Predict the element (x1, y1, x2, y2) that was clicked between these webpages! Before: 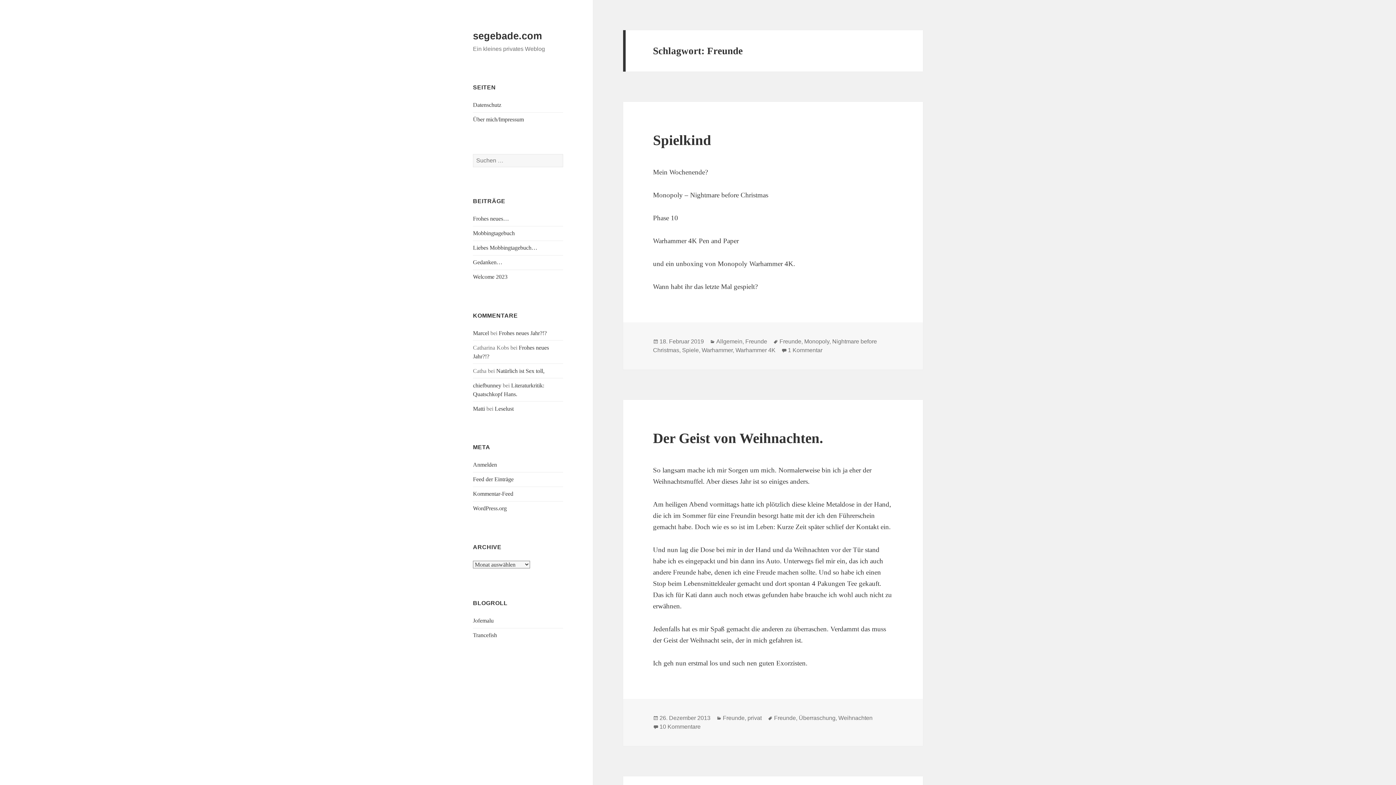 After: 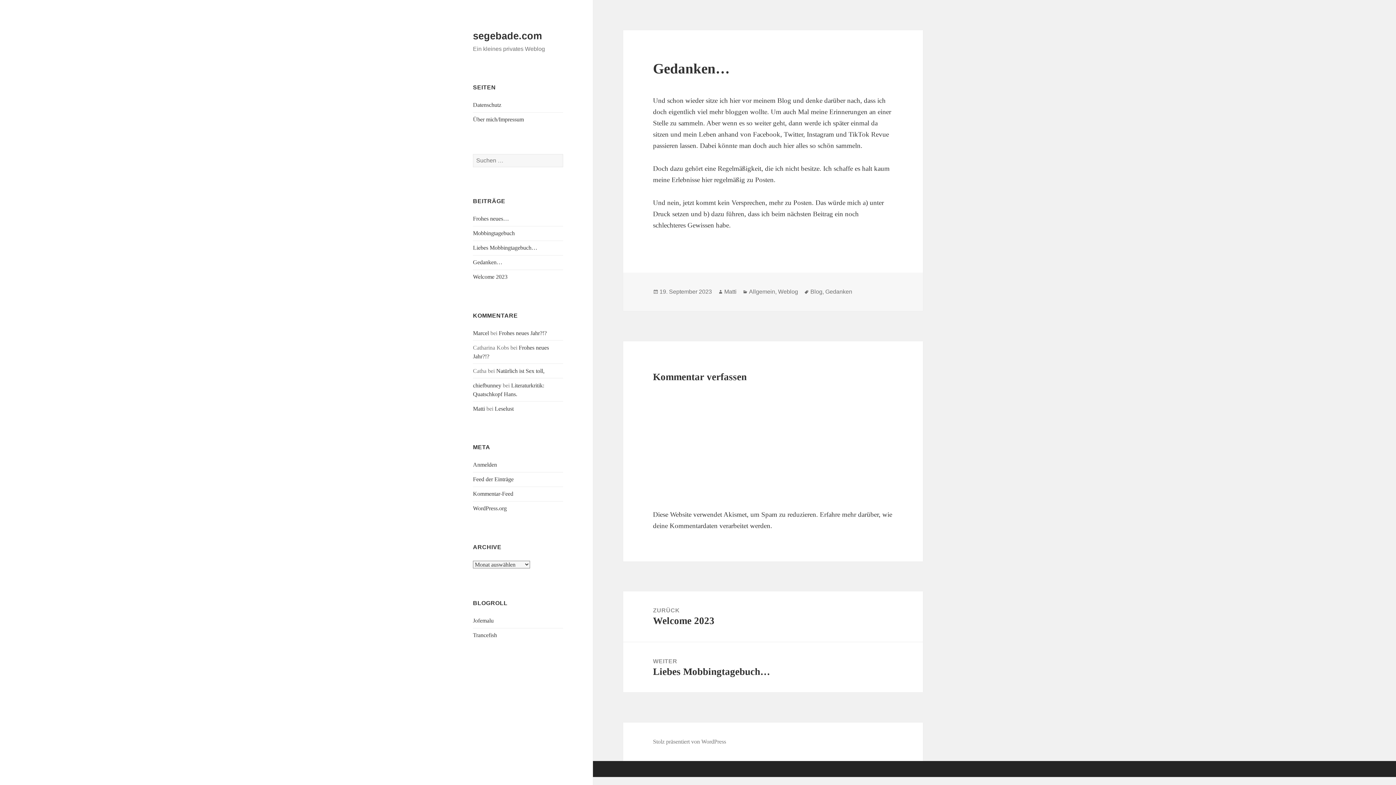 Action: bbox: (473, 259, 502, 265) label: Gedanken…